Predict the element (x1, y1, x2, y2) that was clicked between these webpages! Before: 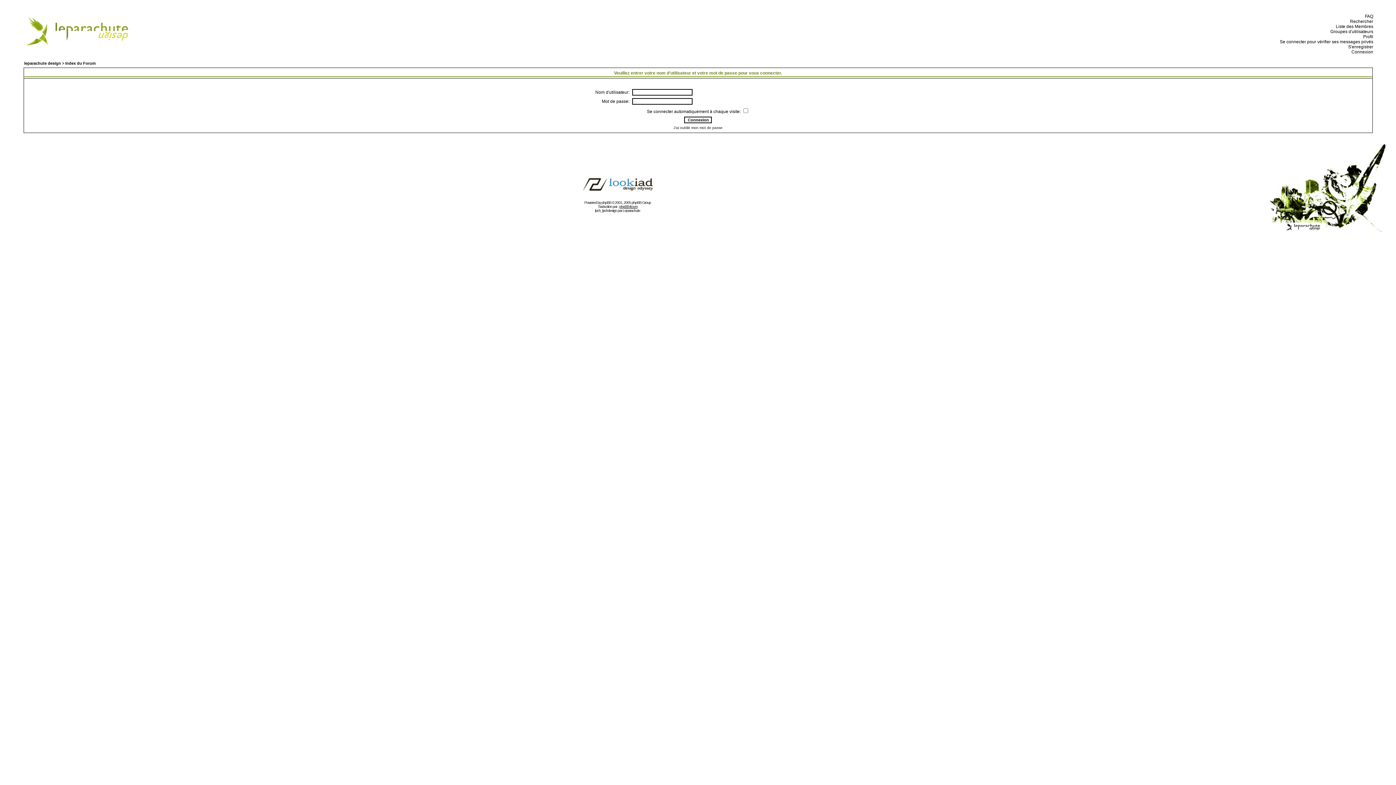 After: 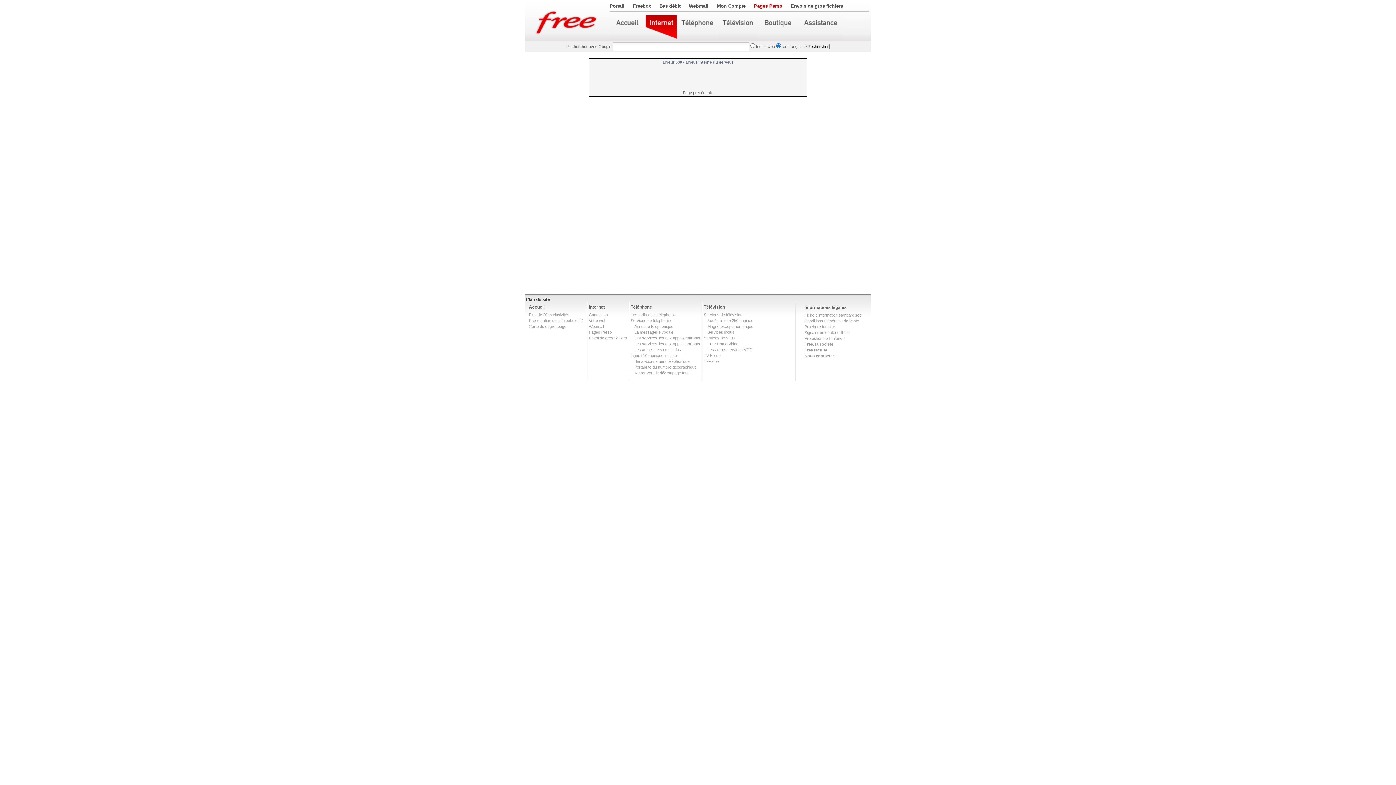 Action: bbox: (1361, 34, 1373, 39) label:   Profil